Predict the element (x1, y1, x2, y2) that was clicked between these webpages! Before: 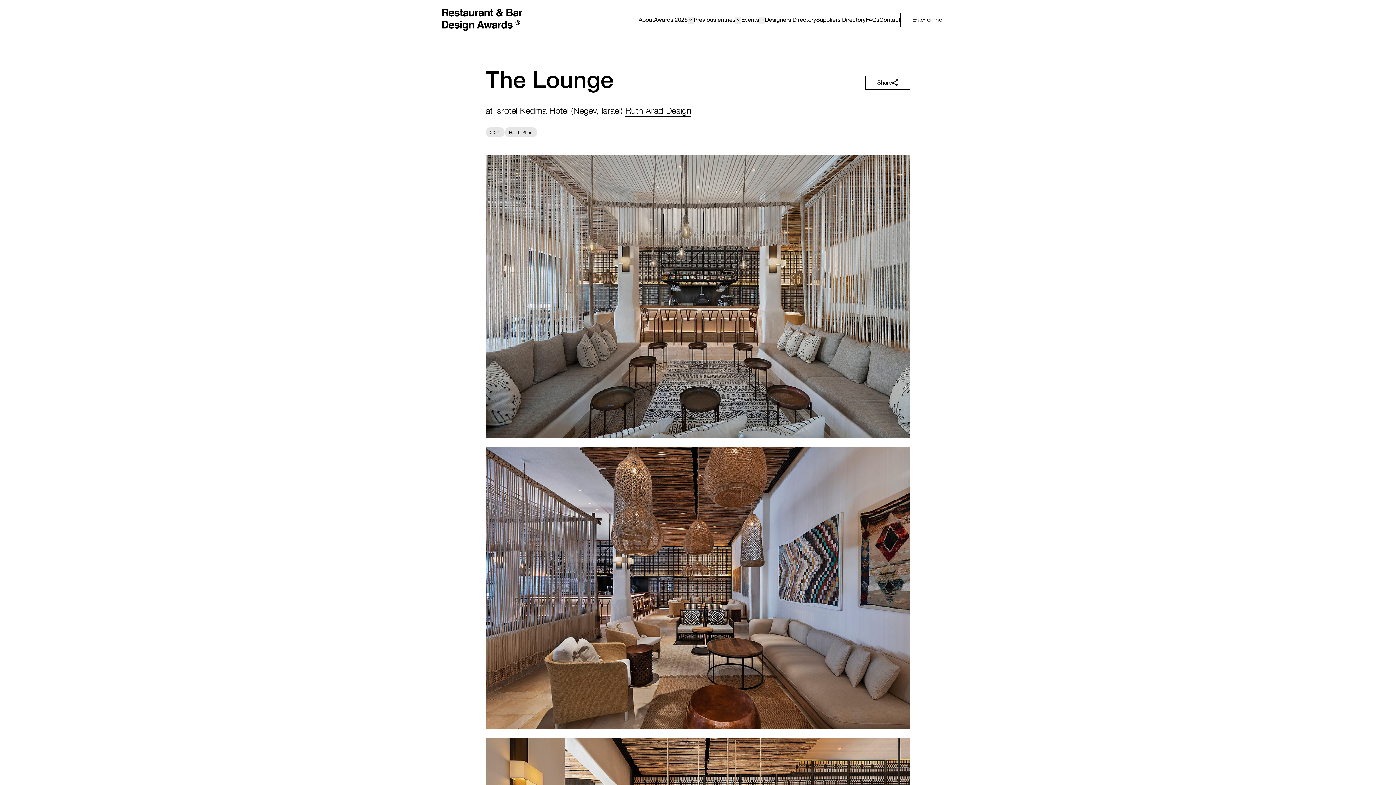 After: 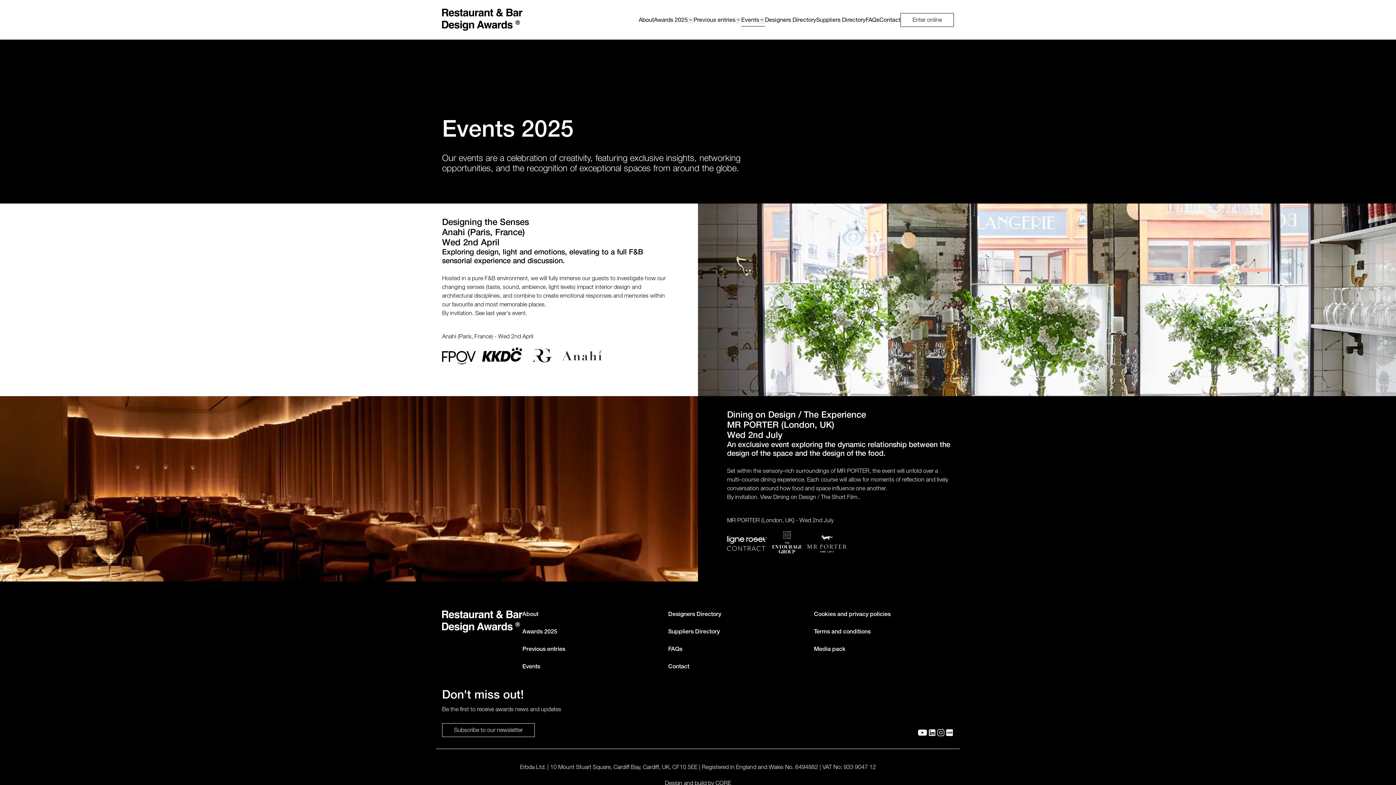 Action: bbox: (741, 16, 759, 24) label: Events